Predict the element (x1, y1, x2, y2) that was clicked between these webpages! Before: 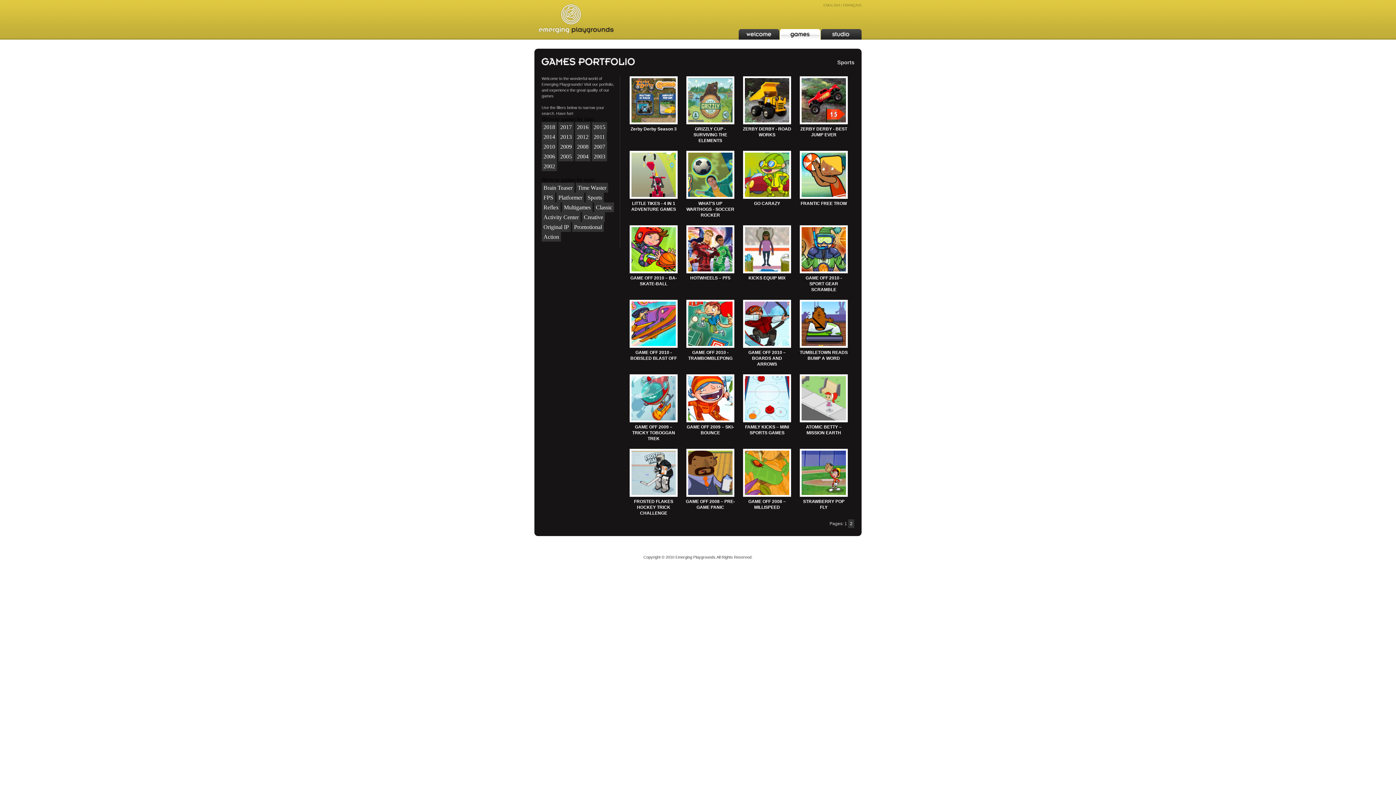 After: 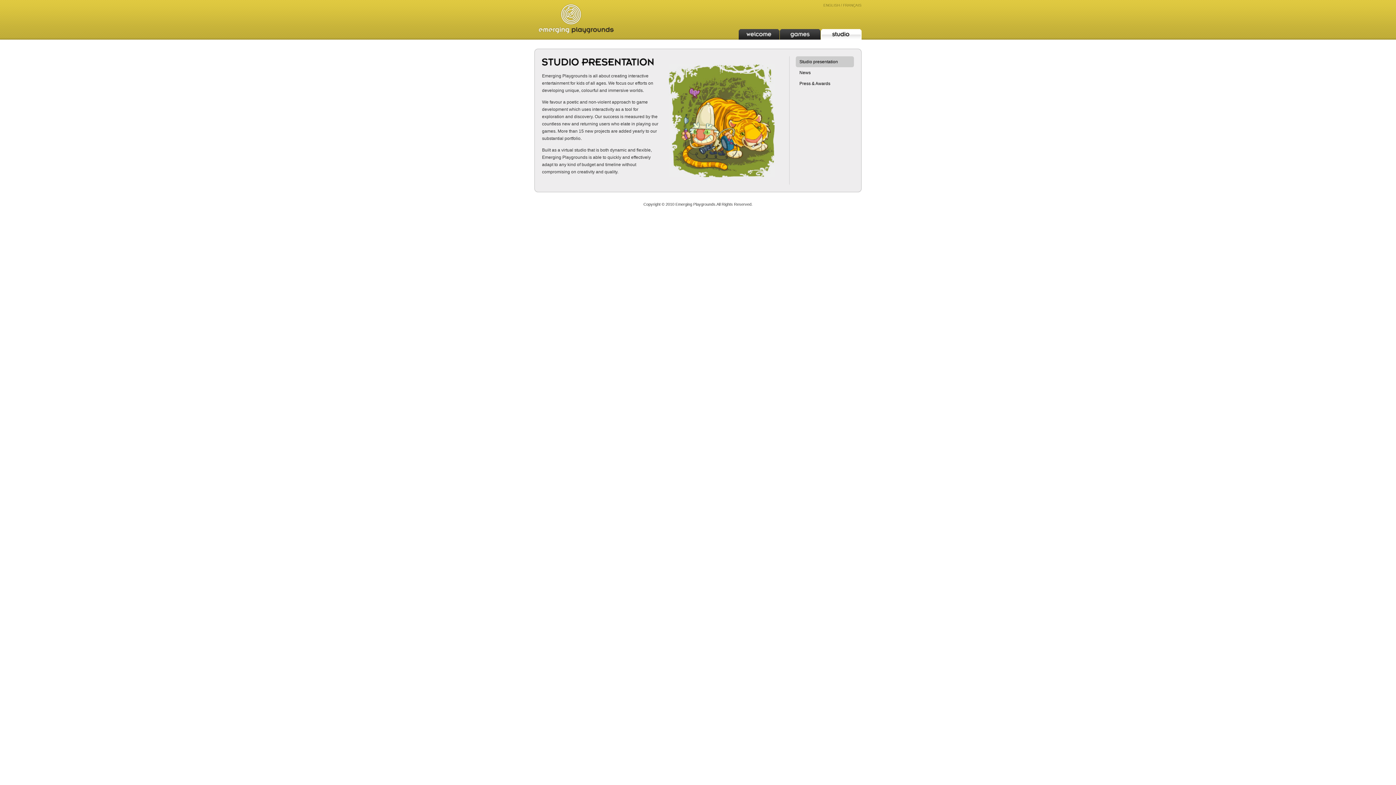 Action: bbox: (821, 29, 861, 39)